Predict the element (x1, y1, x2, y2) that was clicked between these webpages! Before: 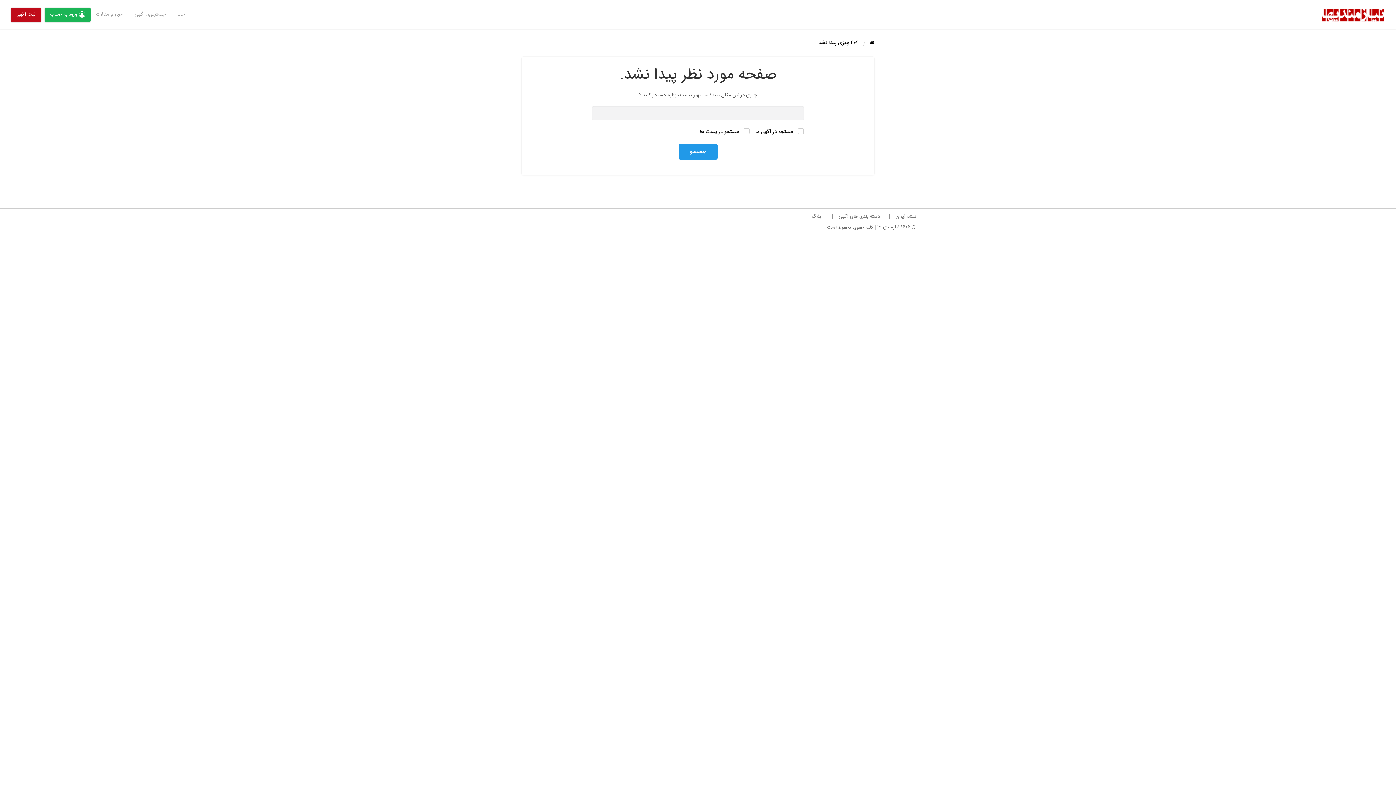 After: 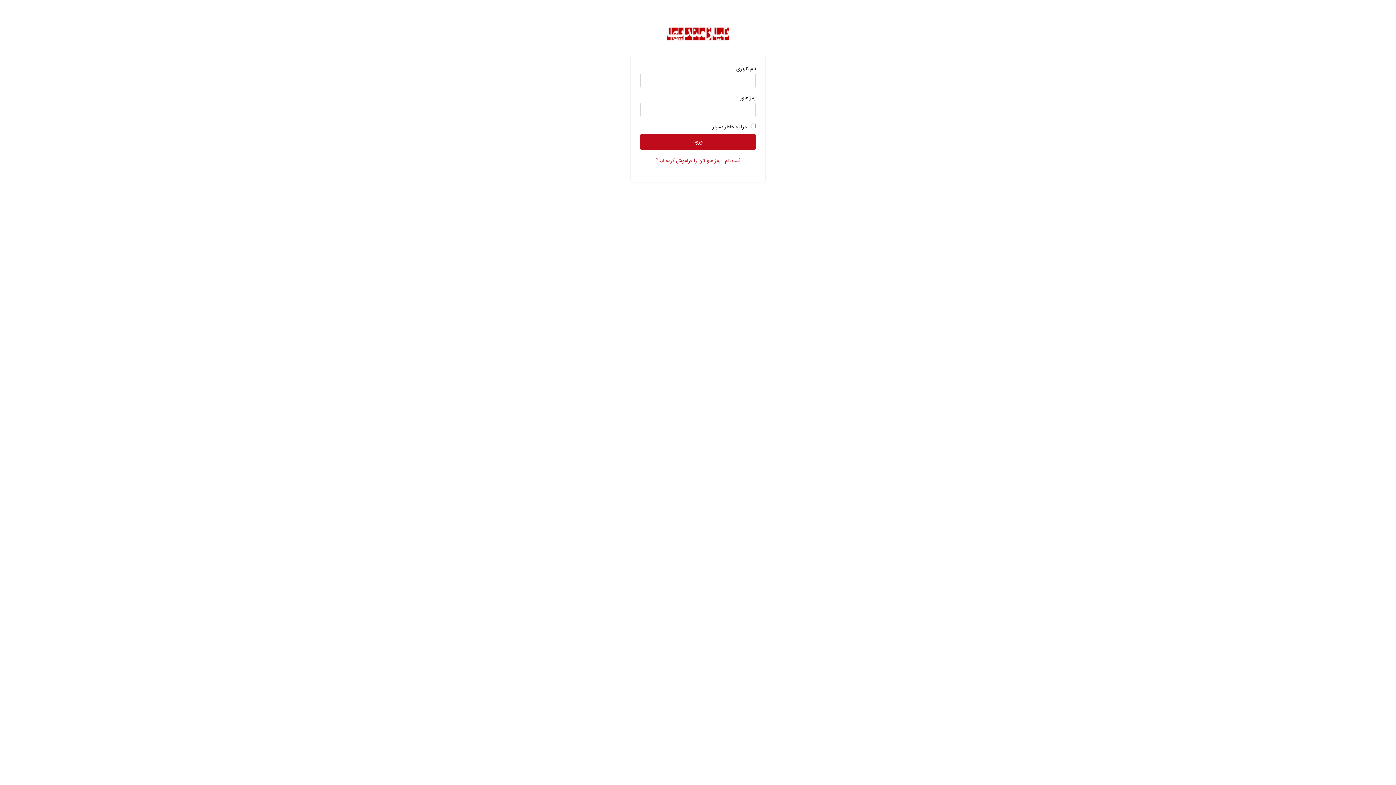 Action: bbox: (44, 7, 90, 21) label: ورود به حساب